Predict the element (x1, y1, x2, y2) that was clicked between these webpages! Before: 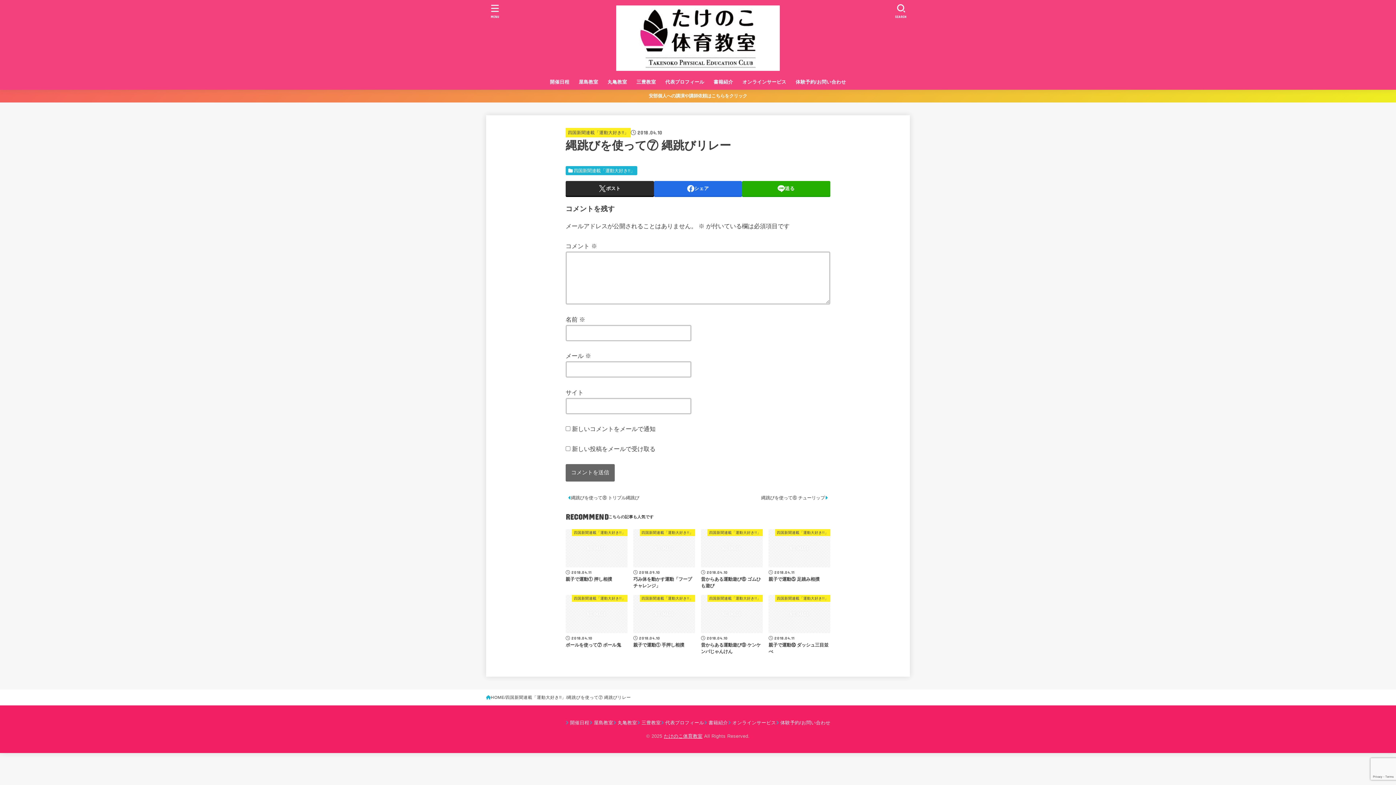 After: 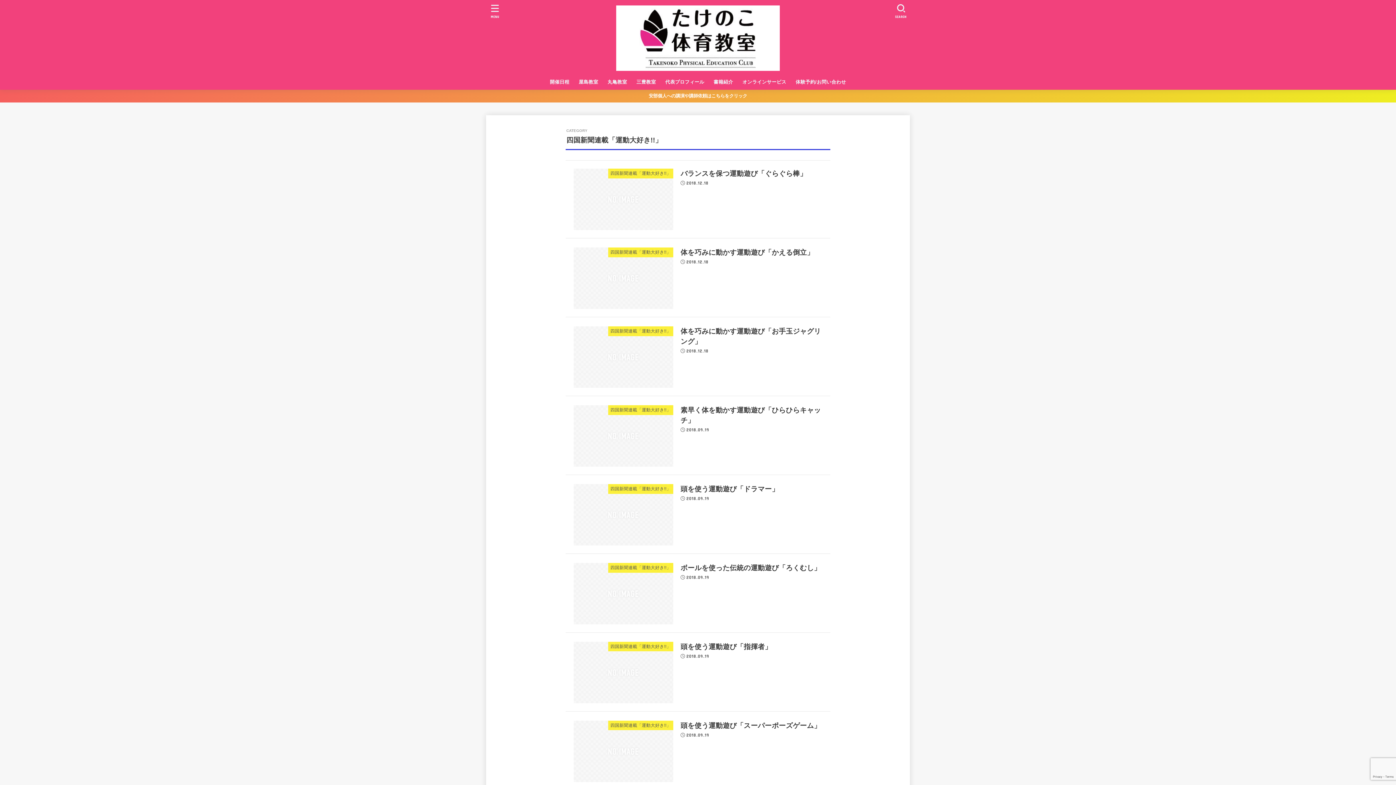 Action: bbox: (505, 694, 566, 701) label: 四国新聞連載「運動大好き!!」